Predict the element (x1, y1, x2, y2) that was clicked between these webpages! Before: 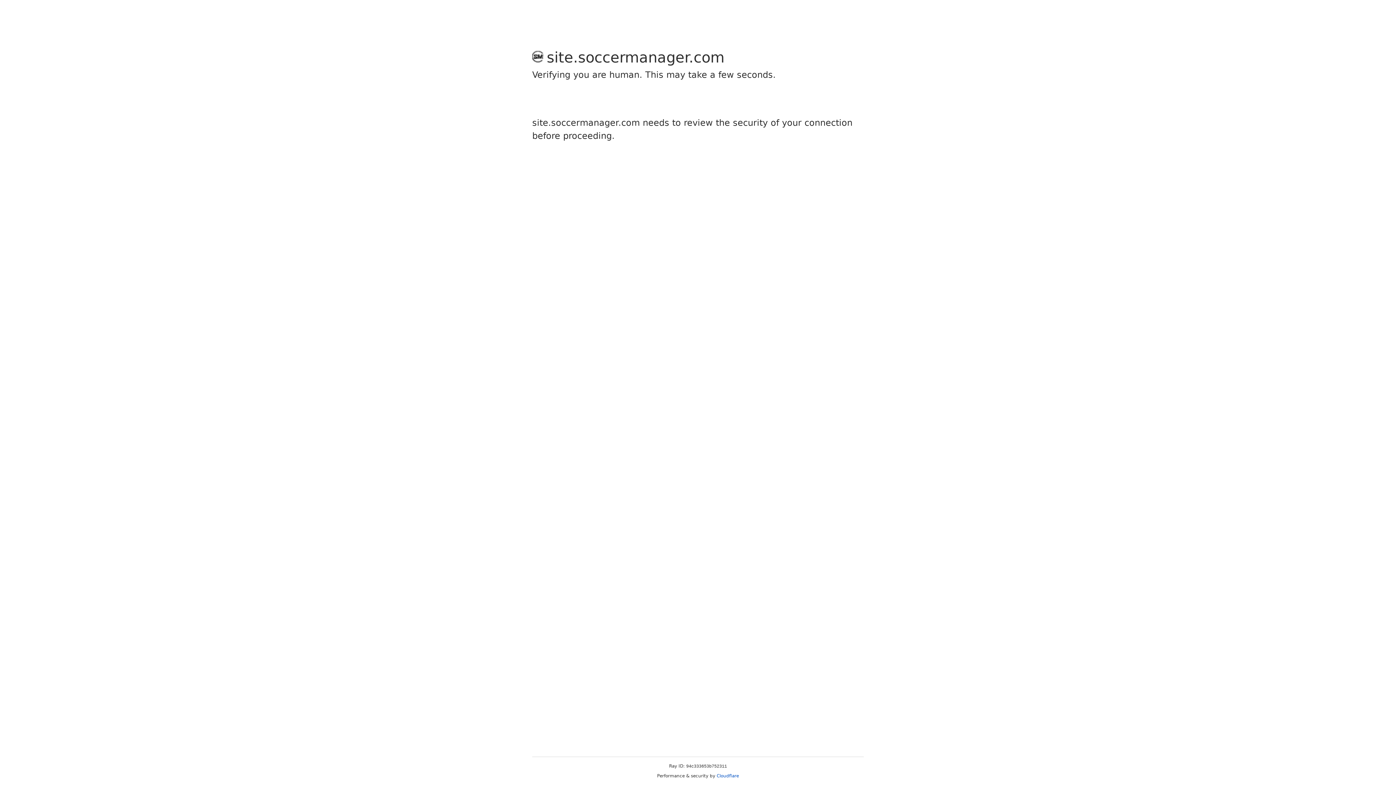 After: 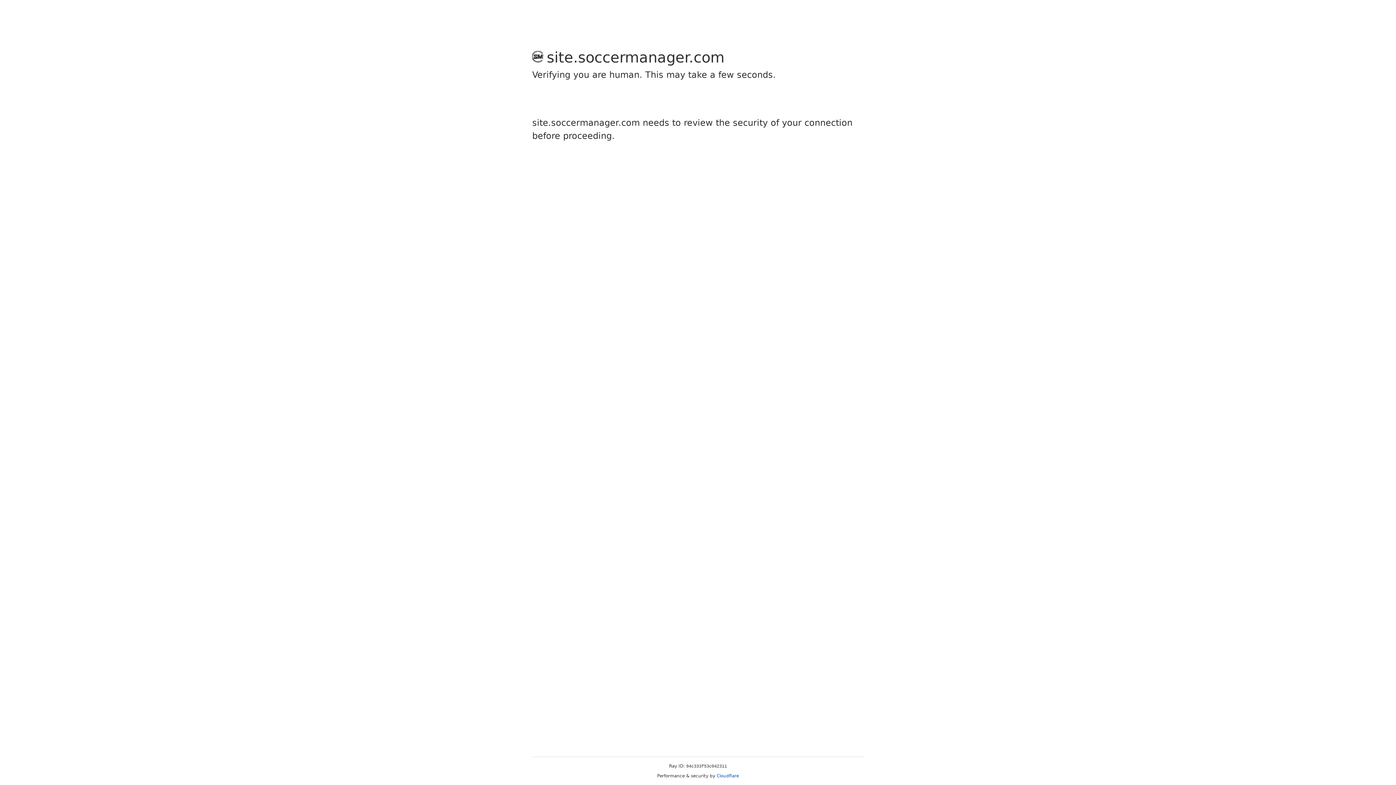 Action: bbox: (716, 773, 739, 778) label: Cloudflare